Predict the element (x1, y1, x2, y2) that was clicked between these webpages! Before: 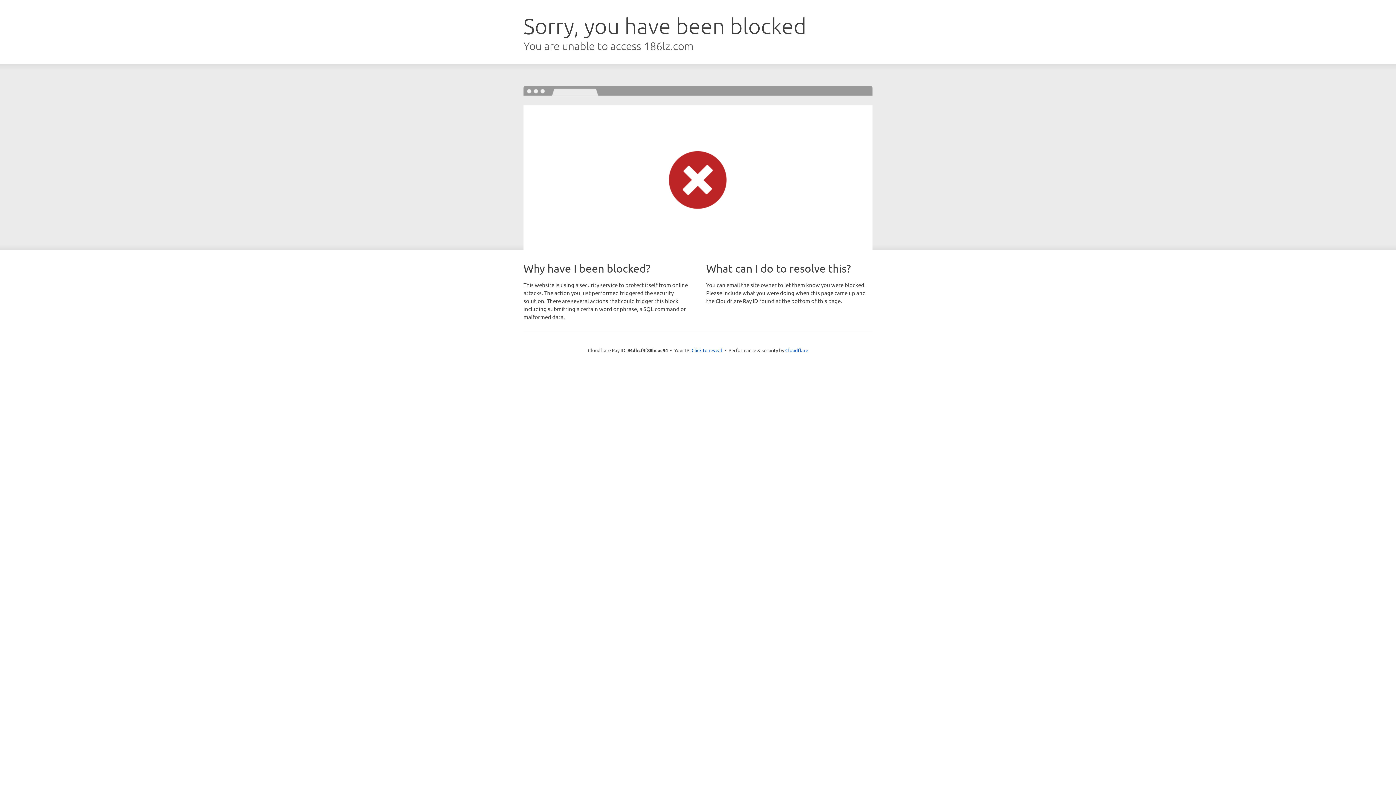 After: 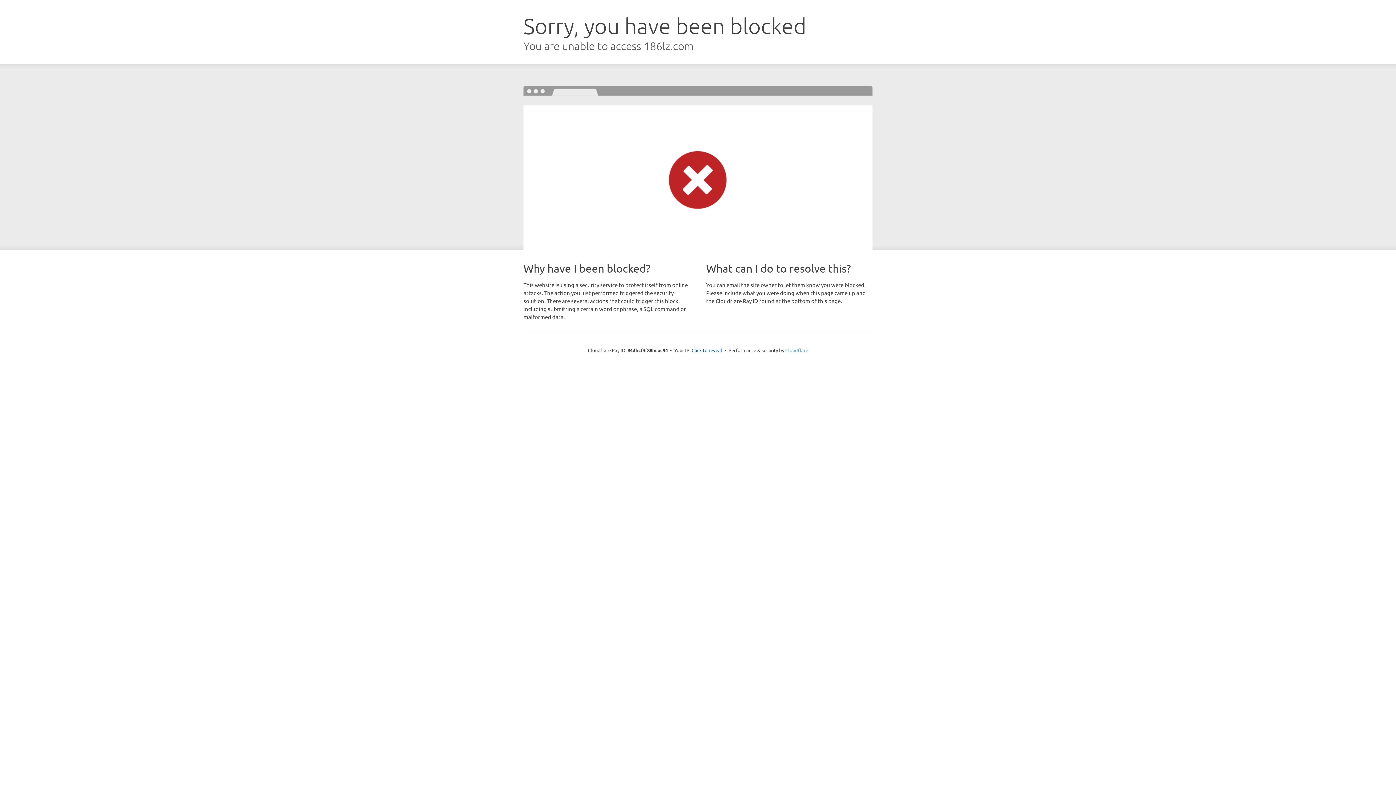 Action: label: Cloudflare bbox: (785, 347, 808, 353)